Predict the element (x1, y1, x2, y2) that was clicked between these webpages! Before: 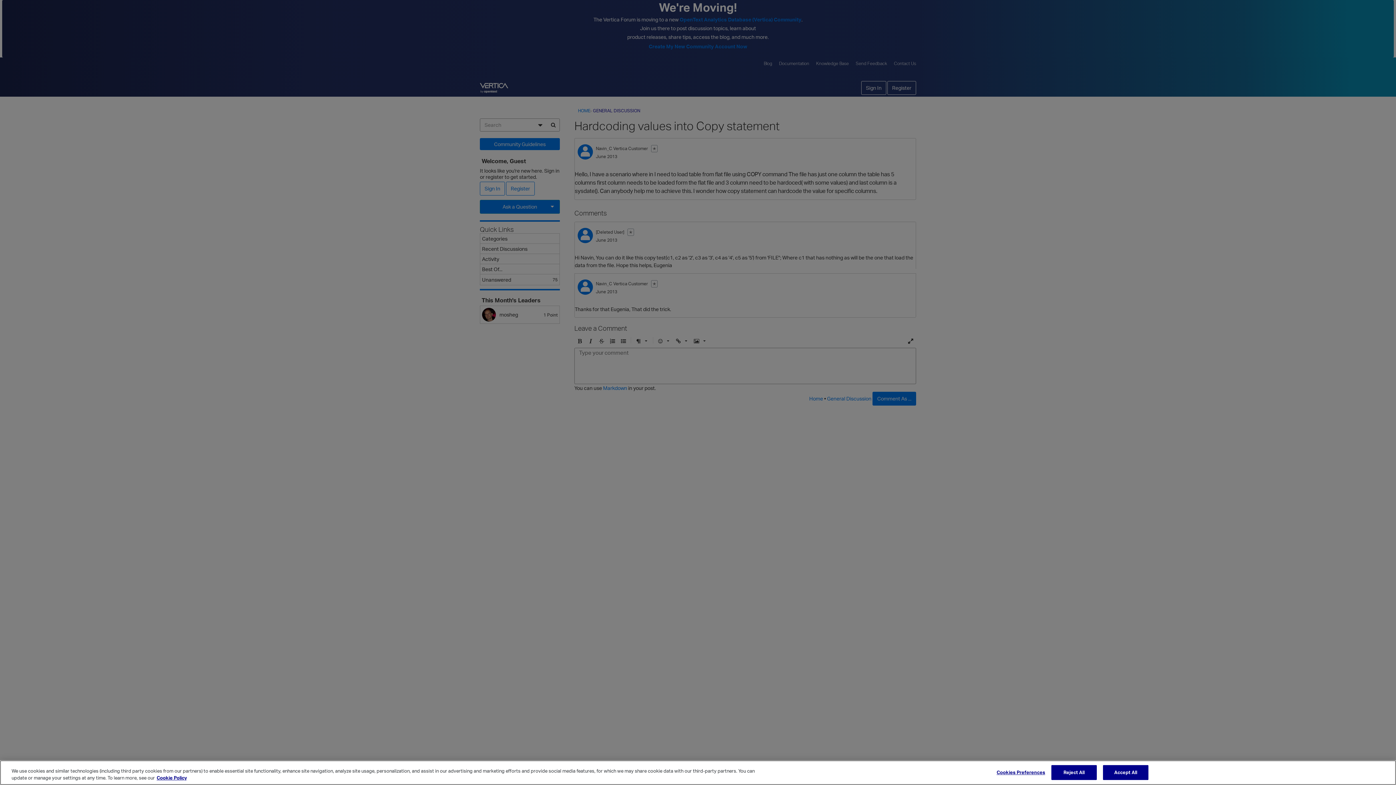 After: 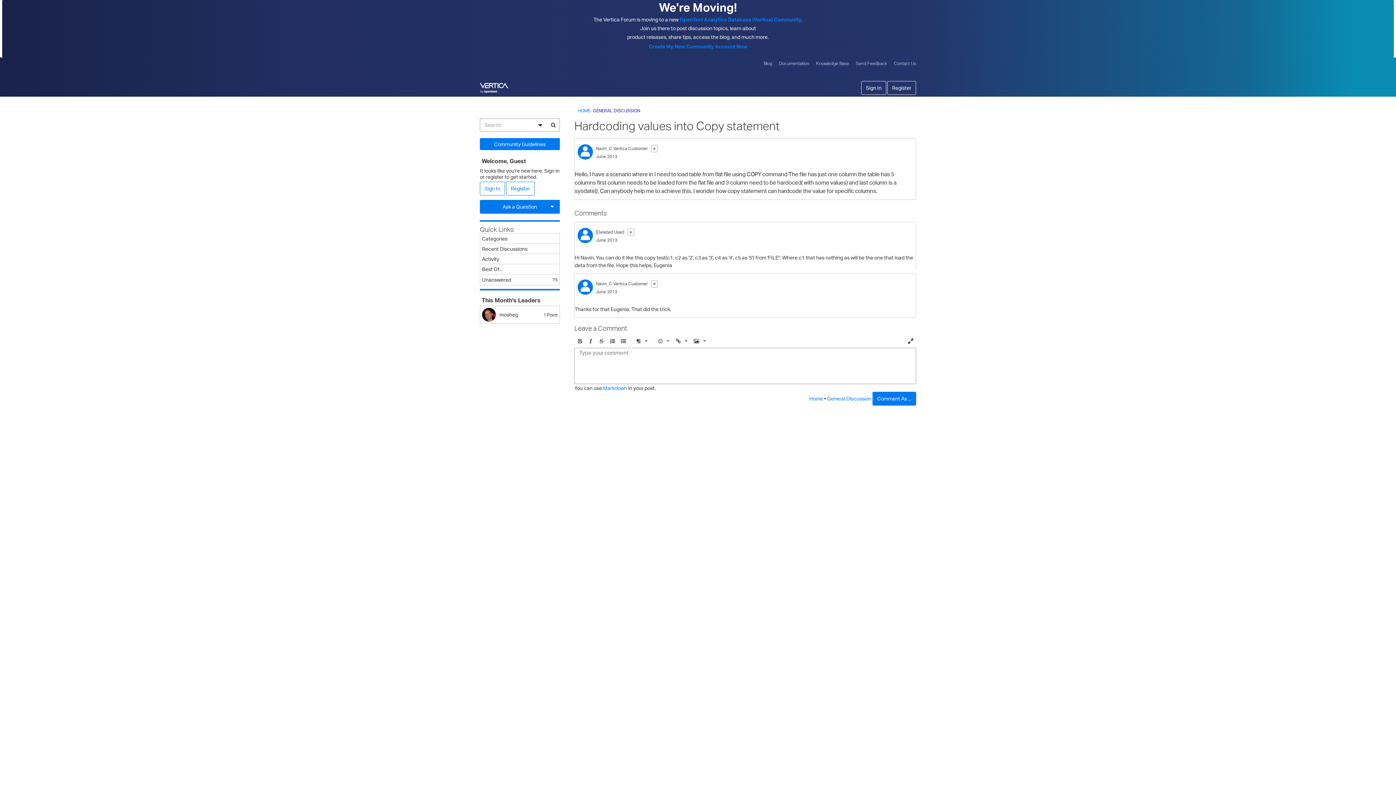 Action: bbox: (1103, 765, 1148, 780) label: Accept All